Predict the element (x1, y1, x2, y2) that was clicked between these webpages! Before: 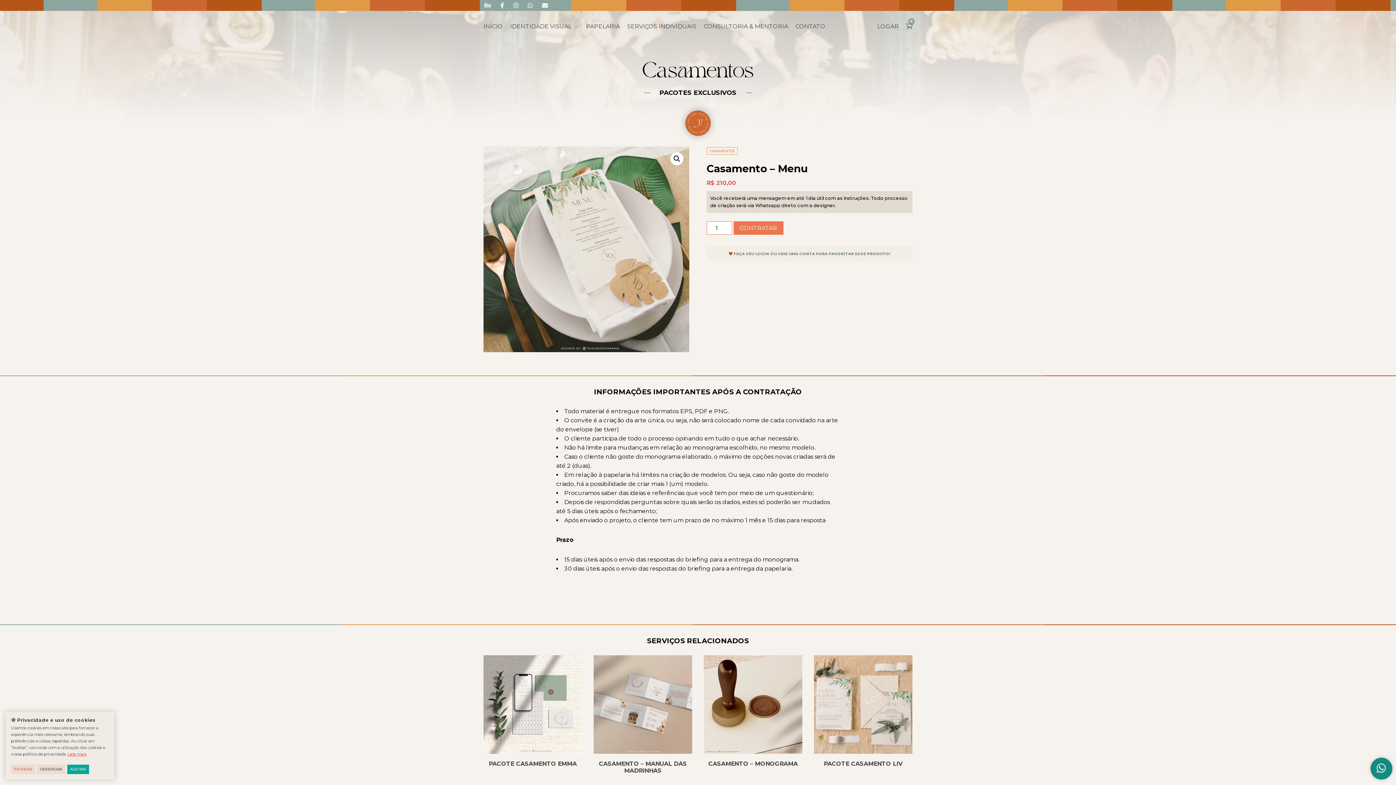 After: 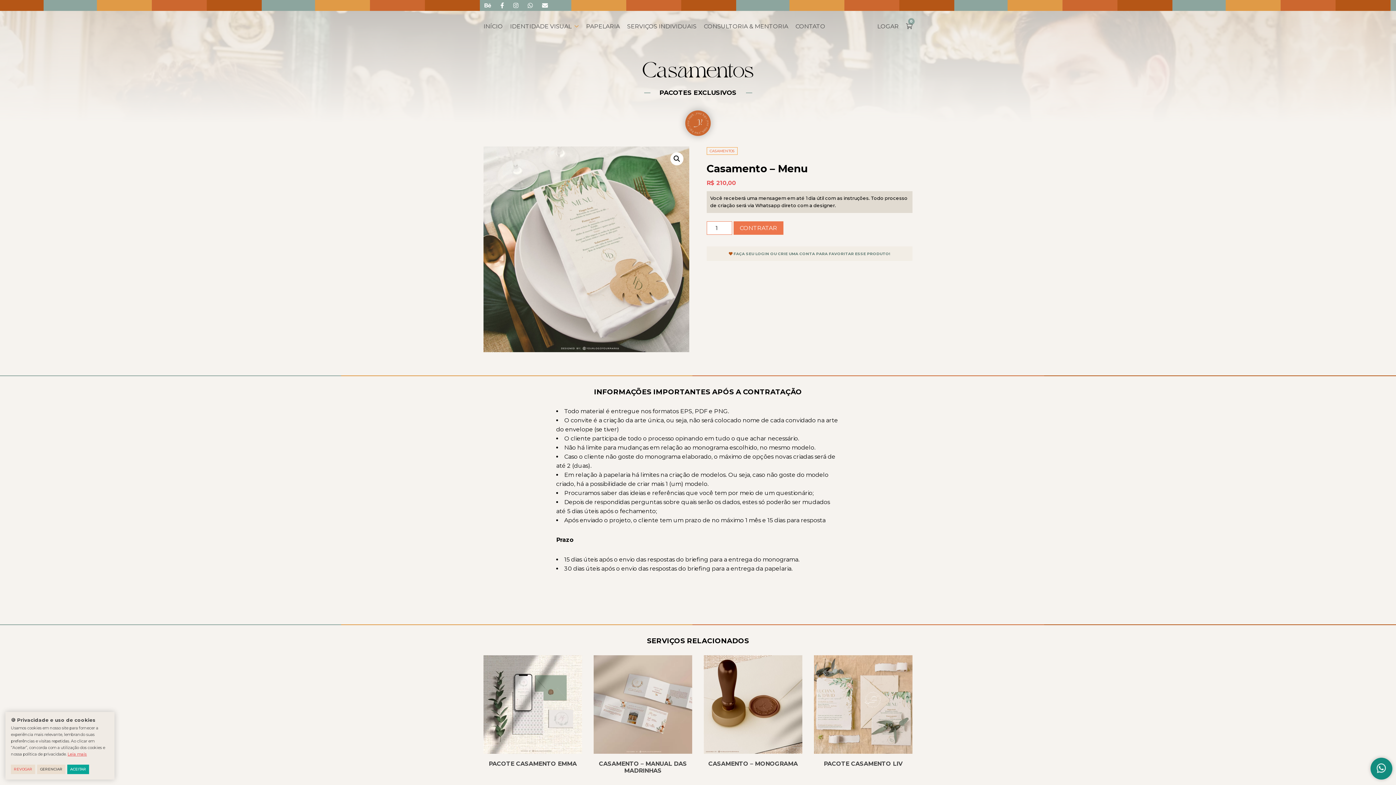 Action: bbox: (527, 2, 532, 8)